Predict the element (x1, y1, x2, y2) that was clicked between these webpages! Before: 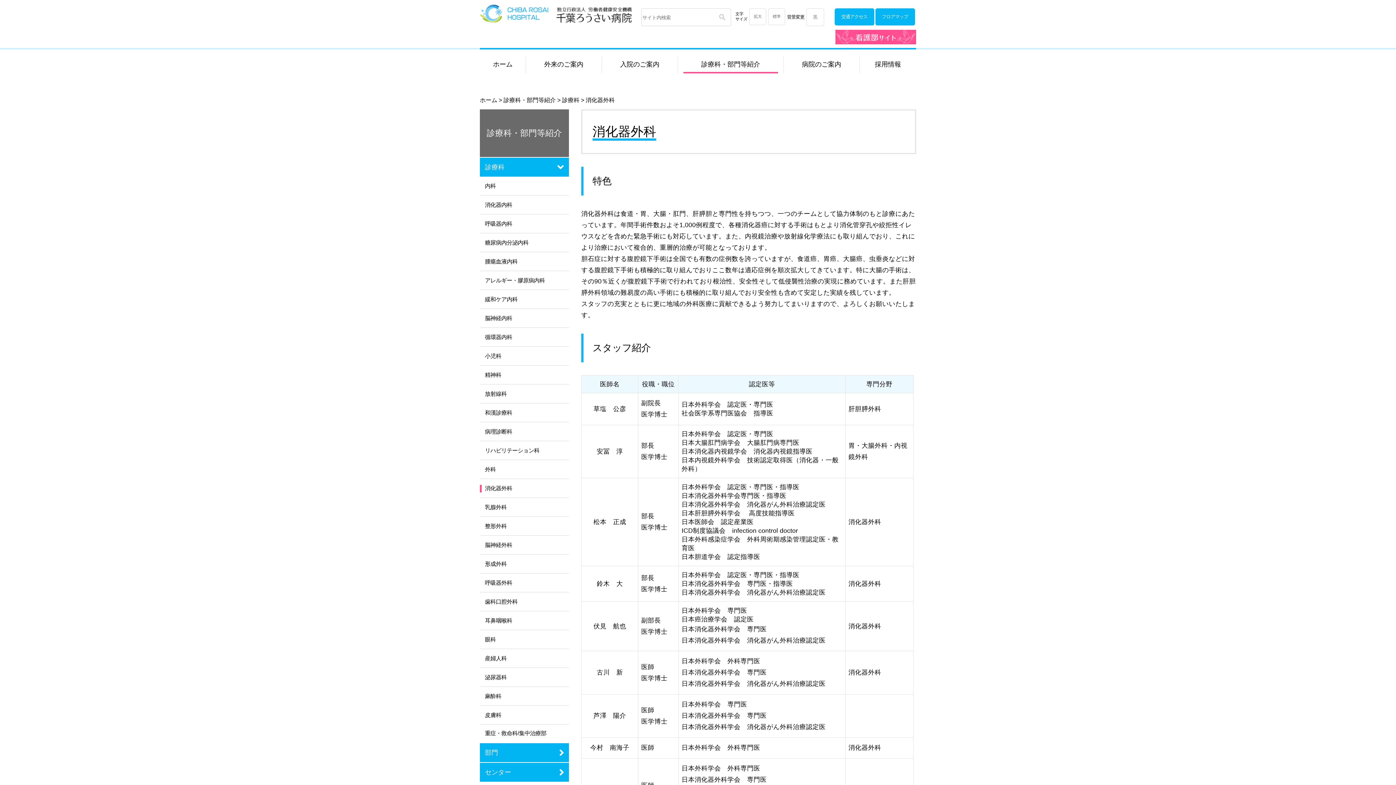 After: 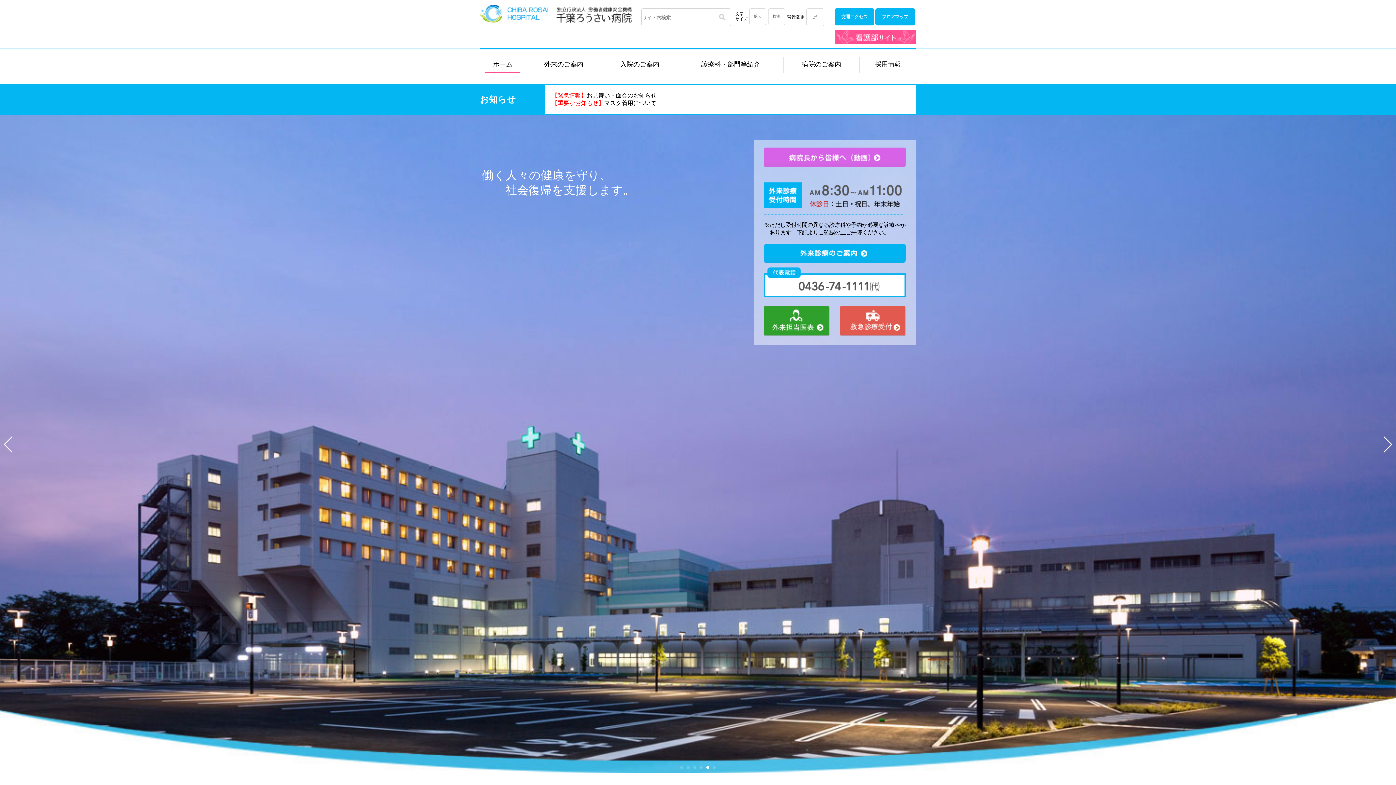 Action: bbox: (480, 4, 632, 22)